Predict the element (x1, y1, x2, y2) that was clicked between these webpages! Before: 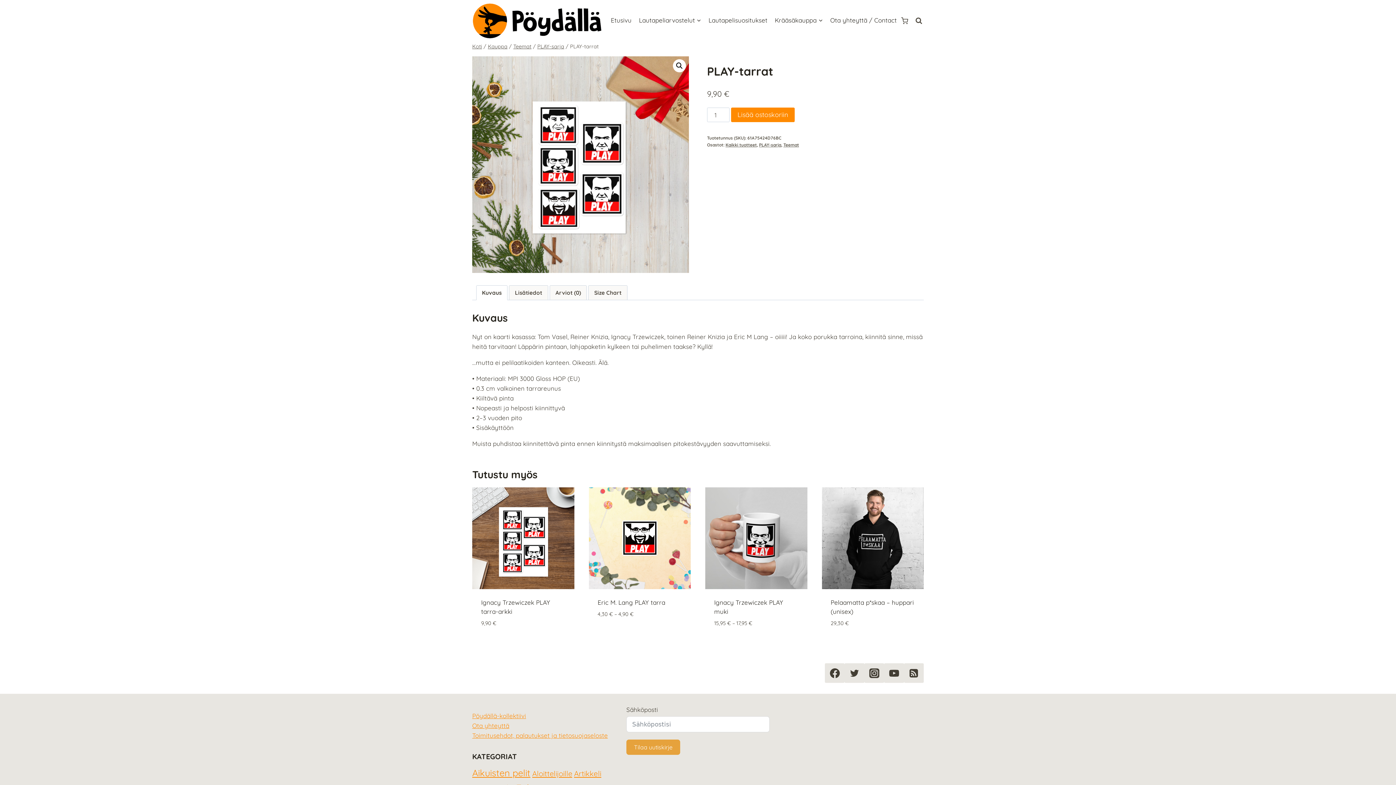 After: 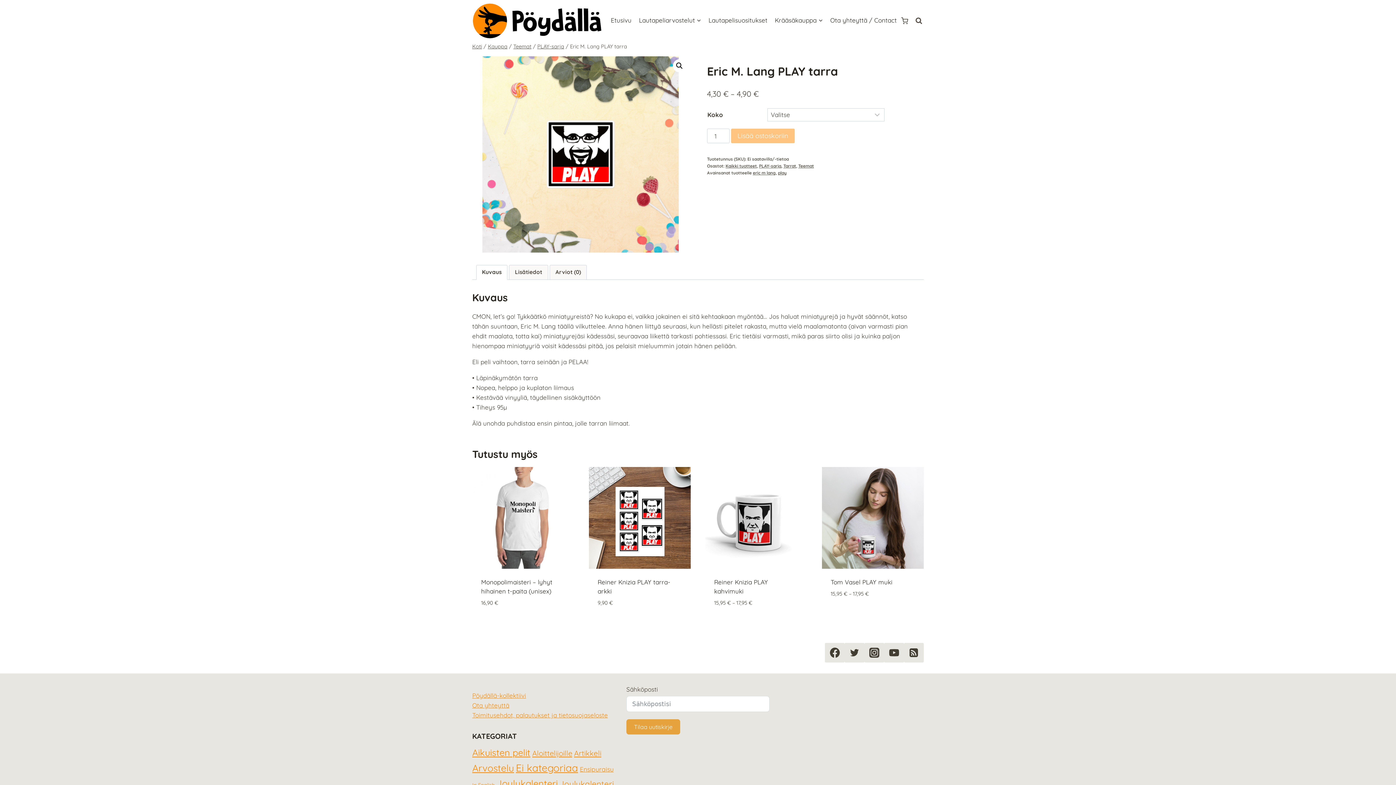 Action: bbox: (597, 612, 682, 638) label: Valitse valinnat “Eric M. Lang PLAY tarra”